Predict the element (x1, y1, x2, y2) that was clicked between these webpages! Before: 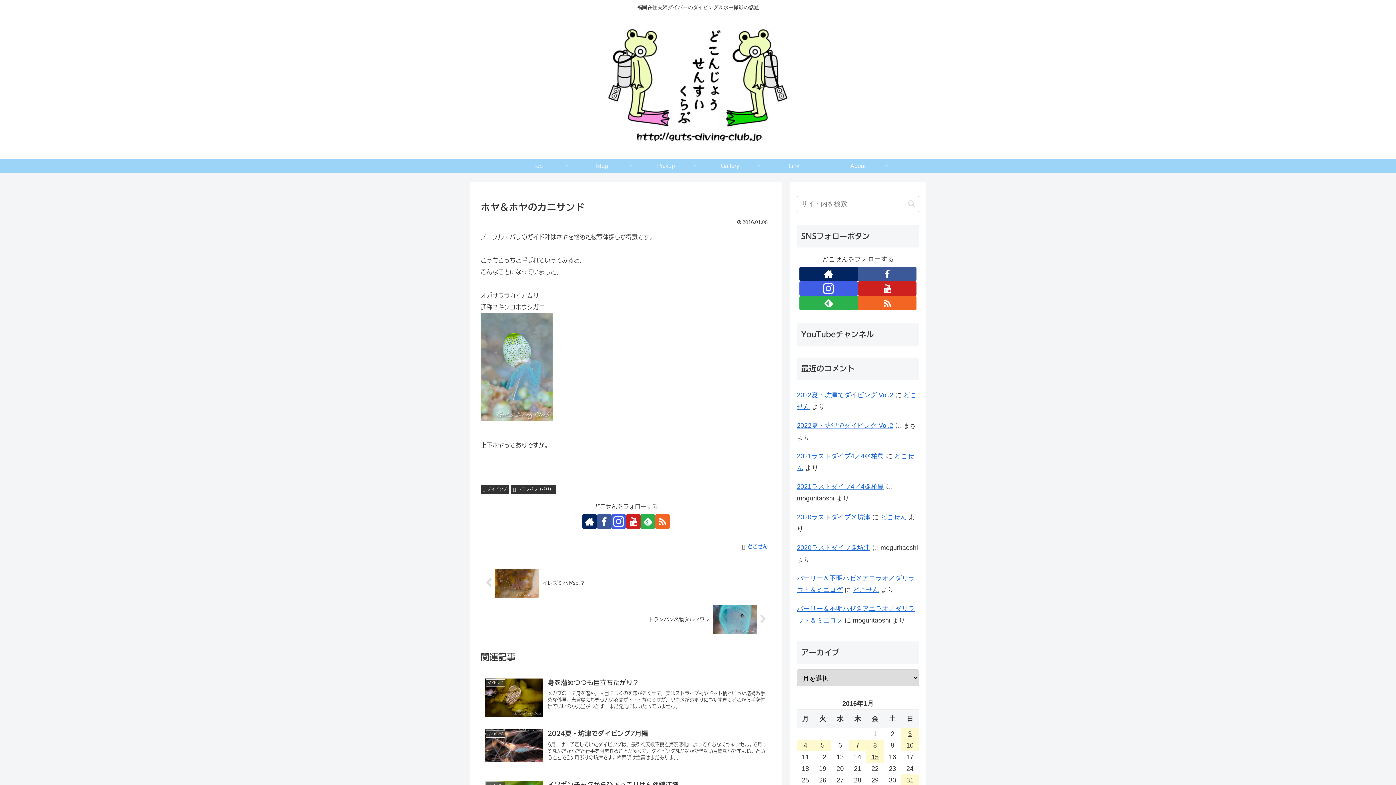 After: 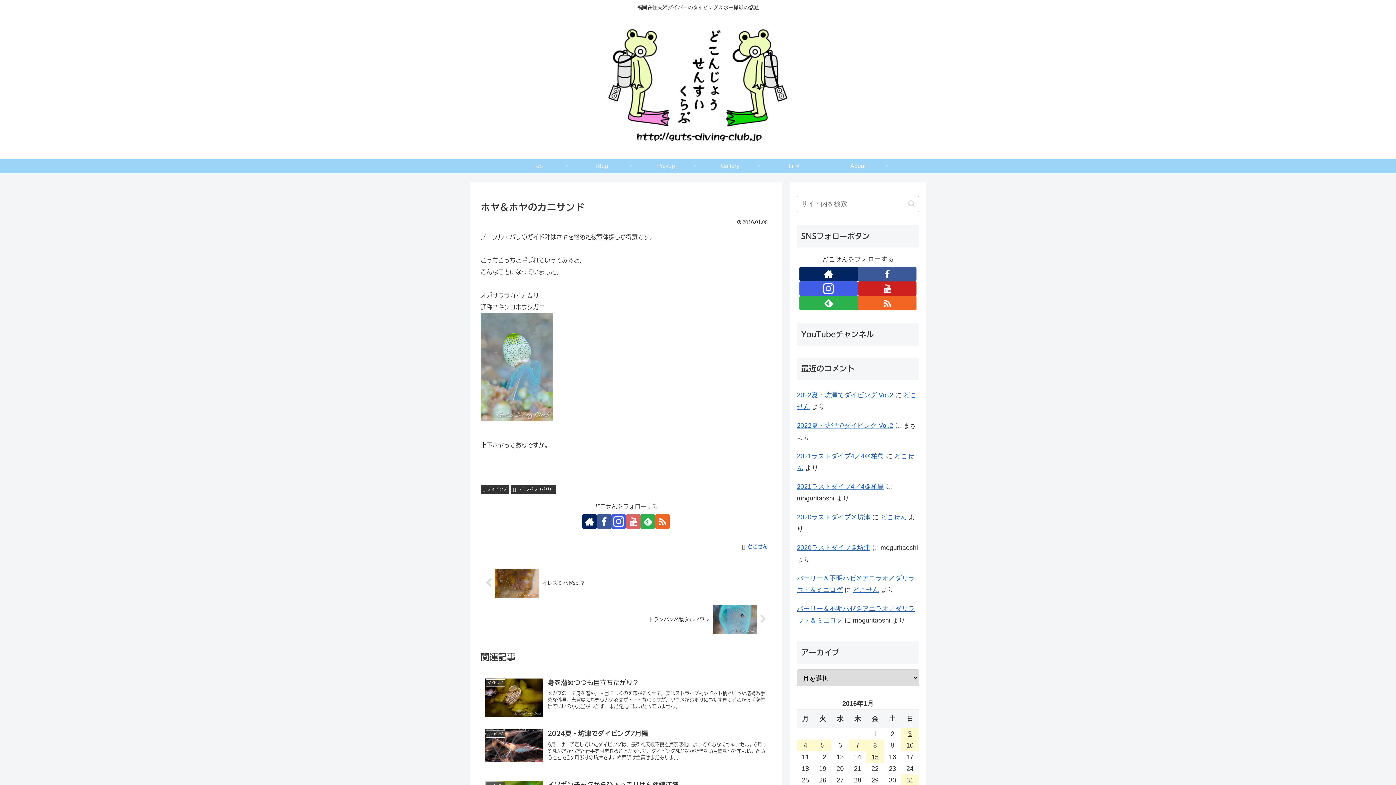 Action: label: YouTubeをフォロー bbox: (626, 514, 640, 529)